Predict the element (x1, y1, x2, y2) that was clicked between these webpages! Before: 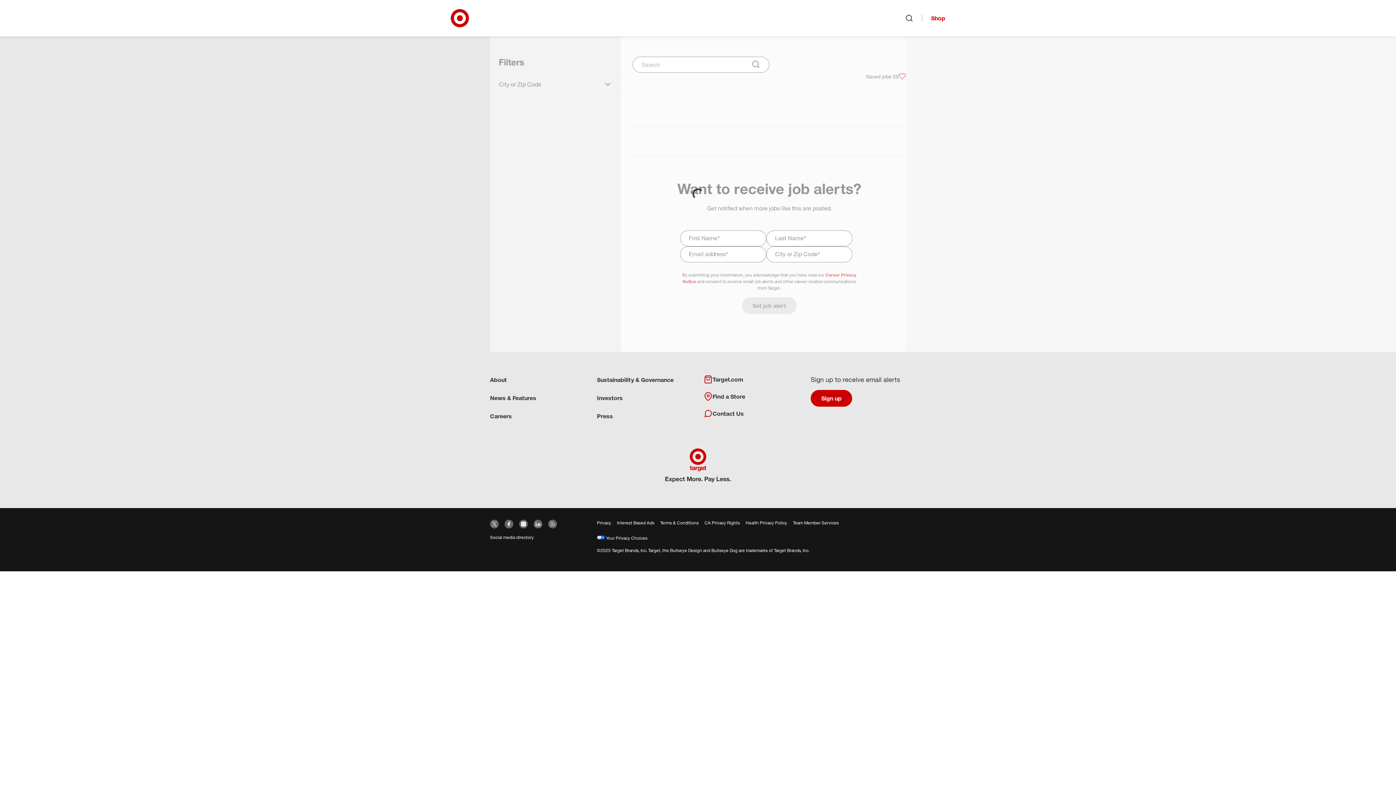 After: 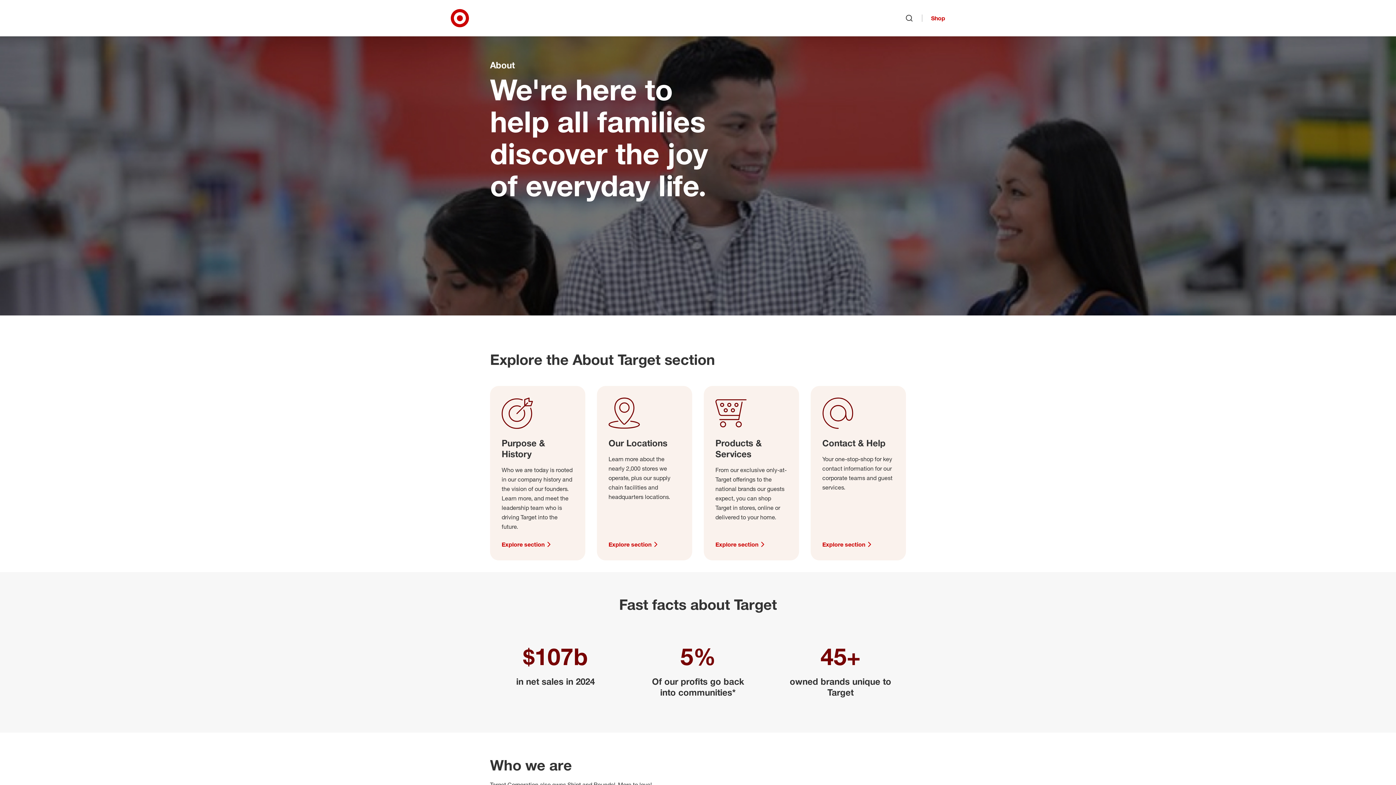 Action: bbox: (490, 376, 506, 383) label: About